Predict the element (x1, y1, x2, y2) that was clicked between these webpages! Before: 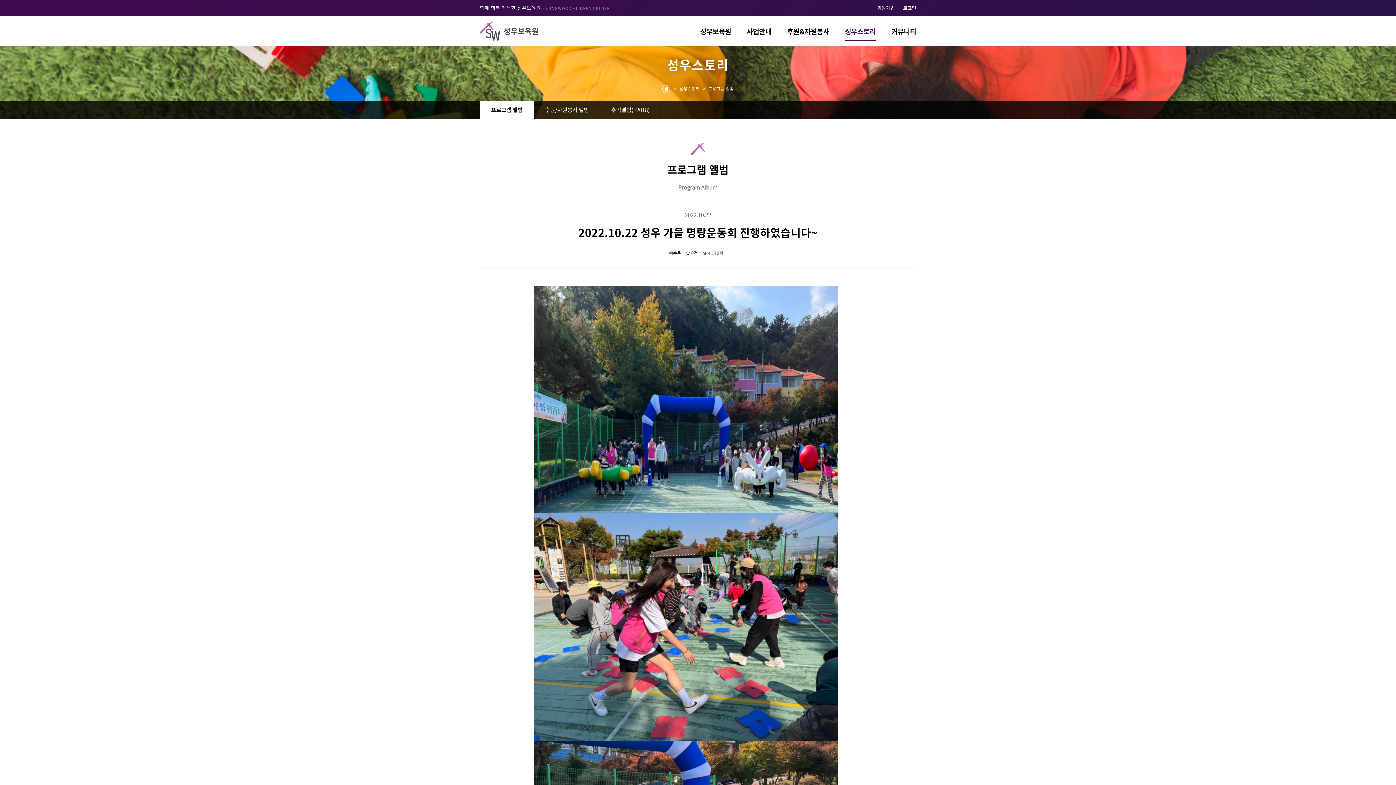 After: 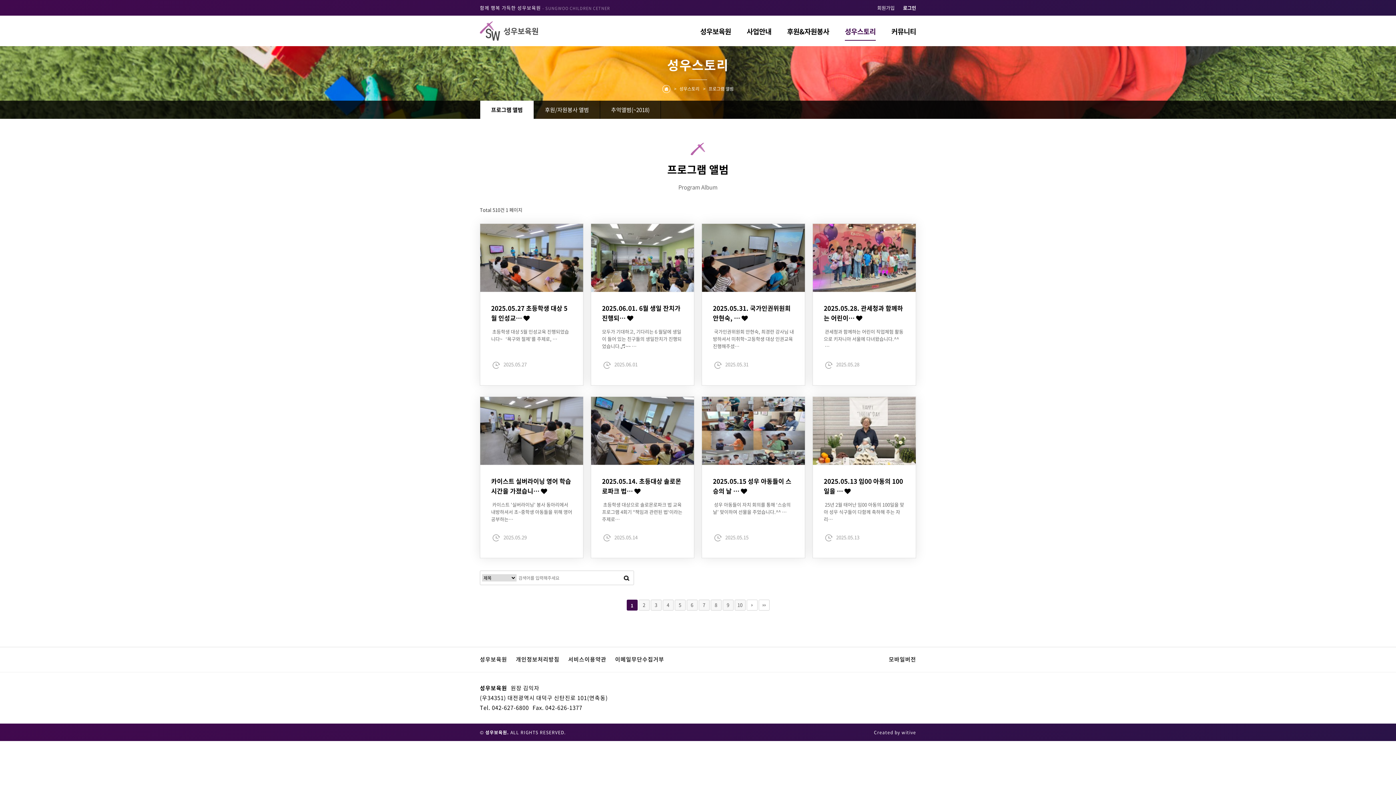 Action: bbox: (480, 100, 534, 118) label: 프로그램 앨범